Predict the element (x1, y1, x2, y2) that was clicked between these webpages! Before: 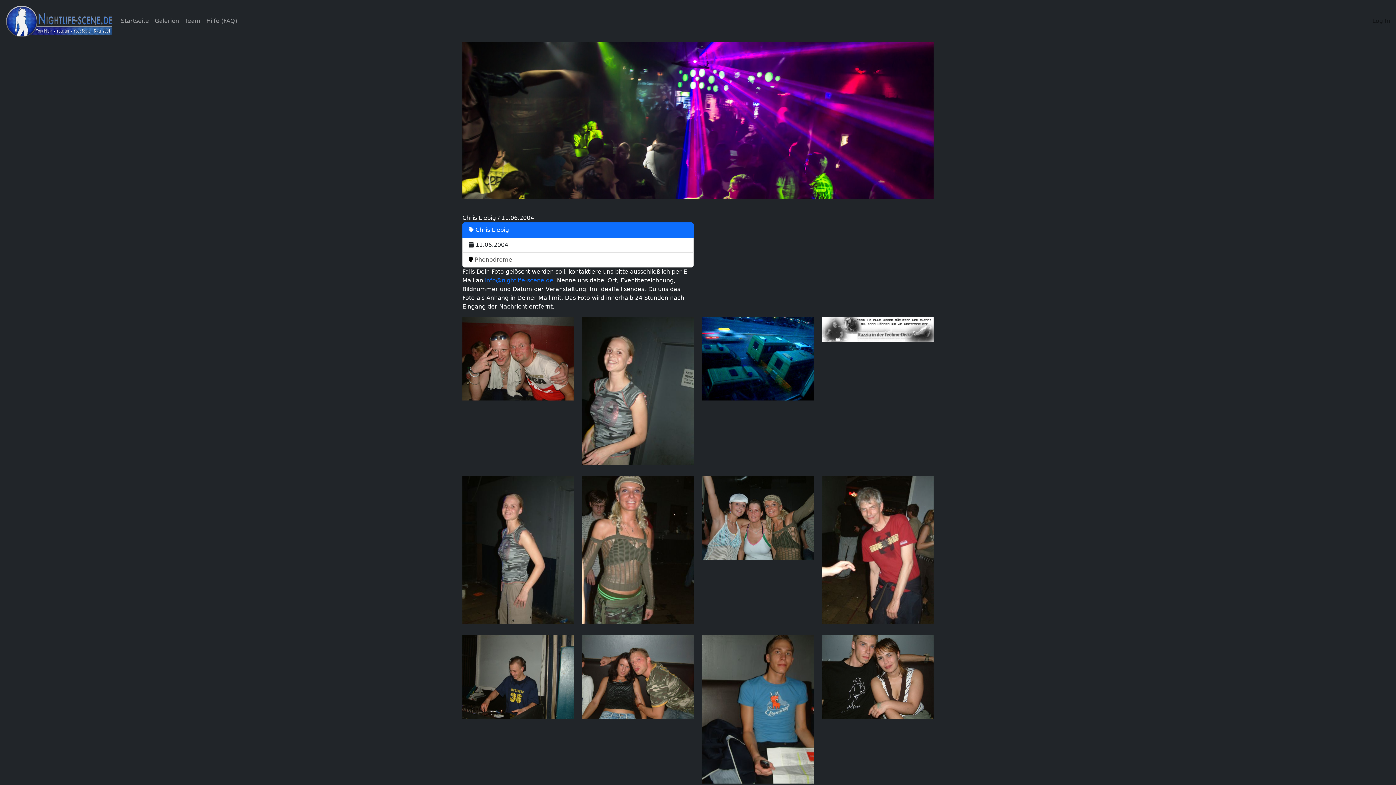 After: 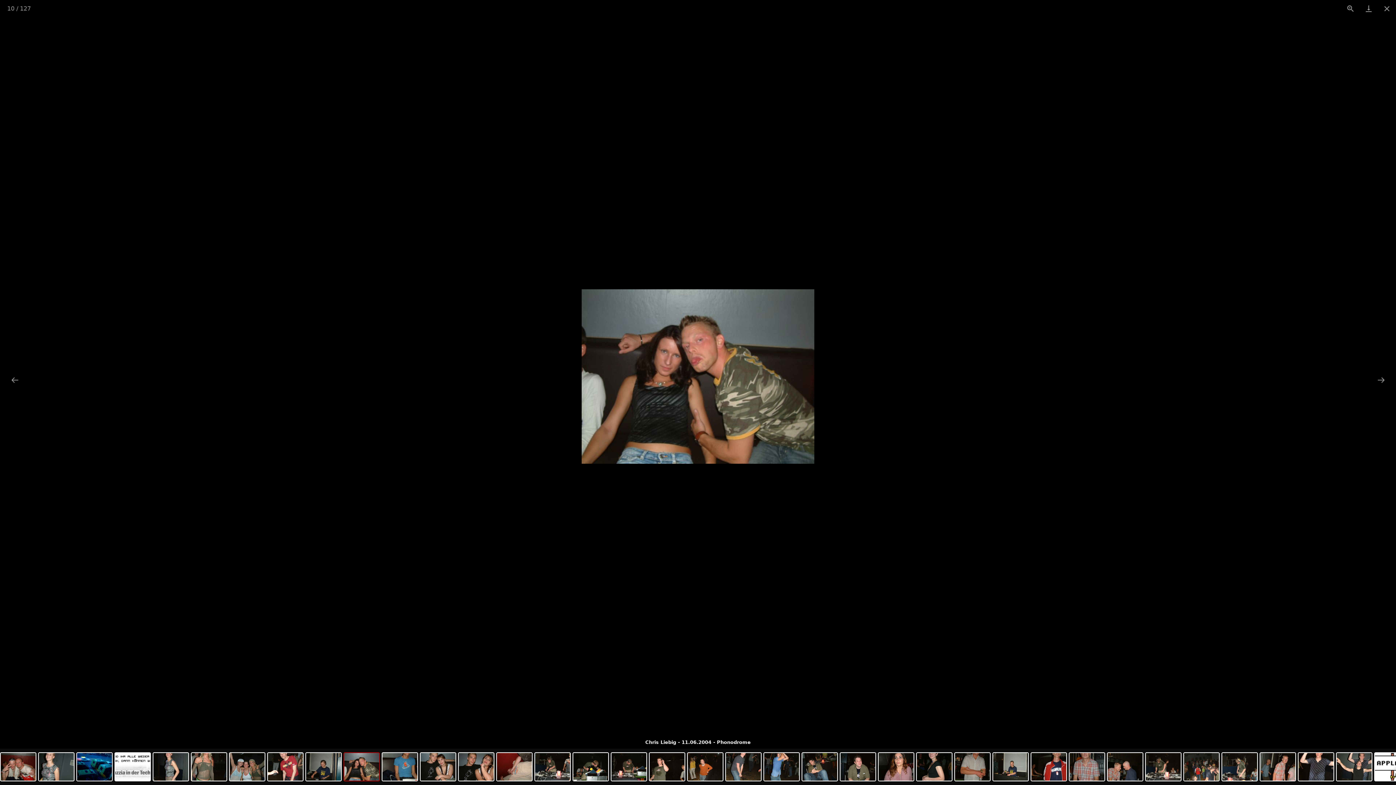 Action: bbox: (582, 679, 693, 685)